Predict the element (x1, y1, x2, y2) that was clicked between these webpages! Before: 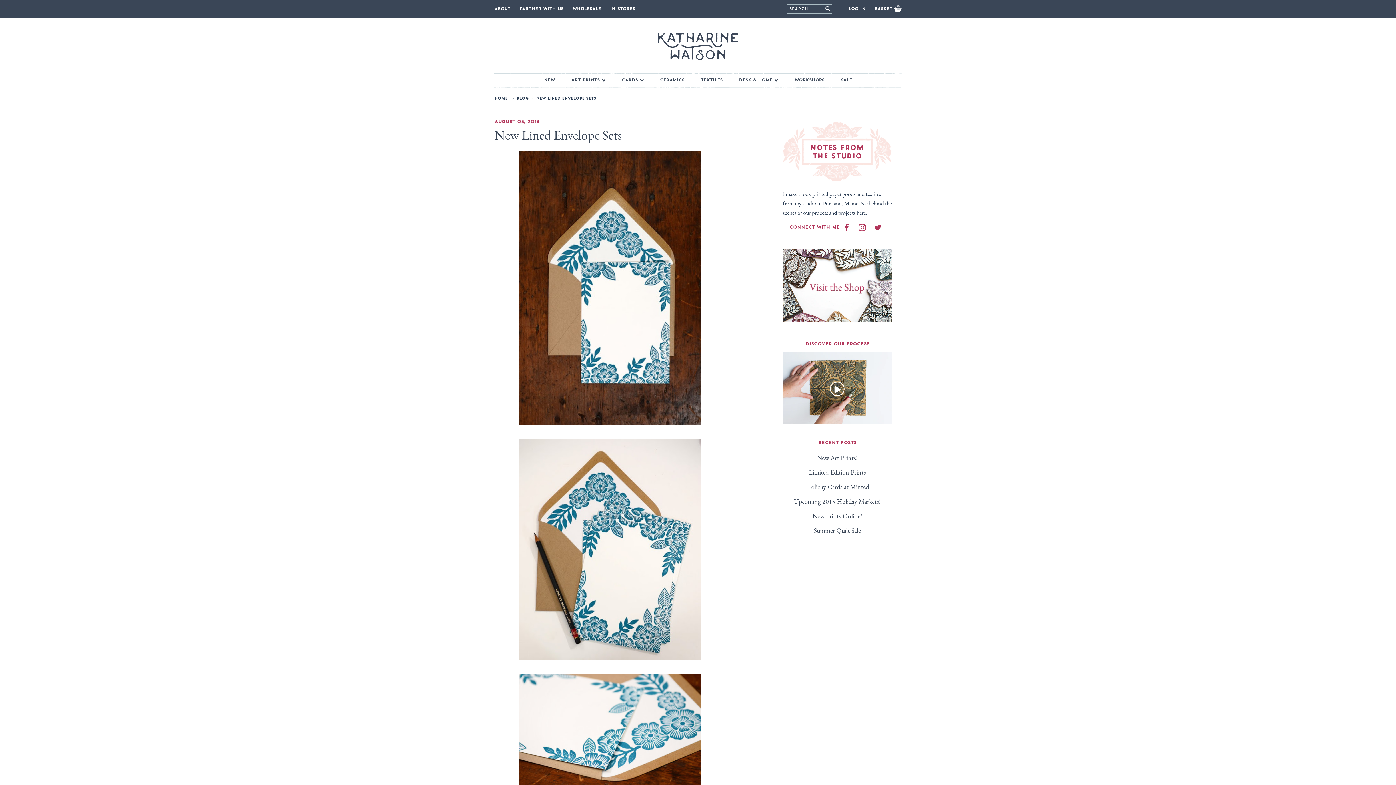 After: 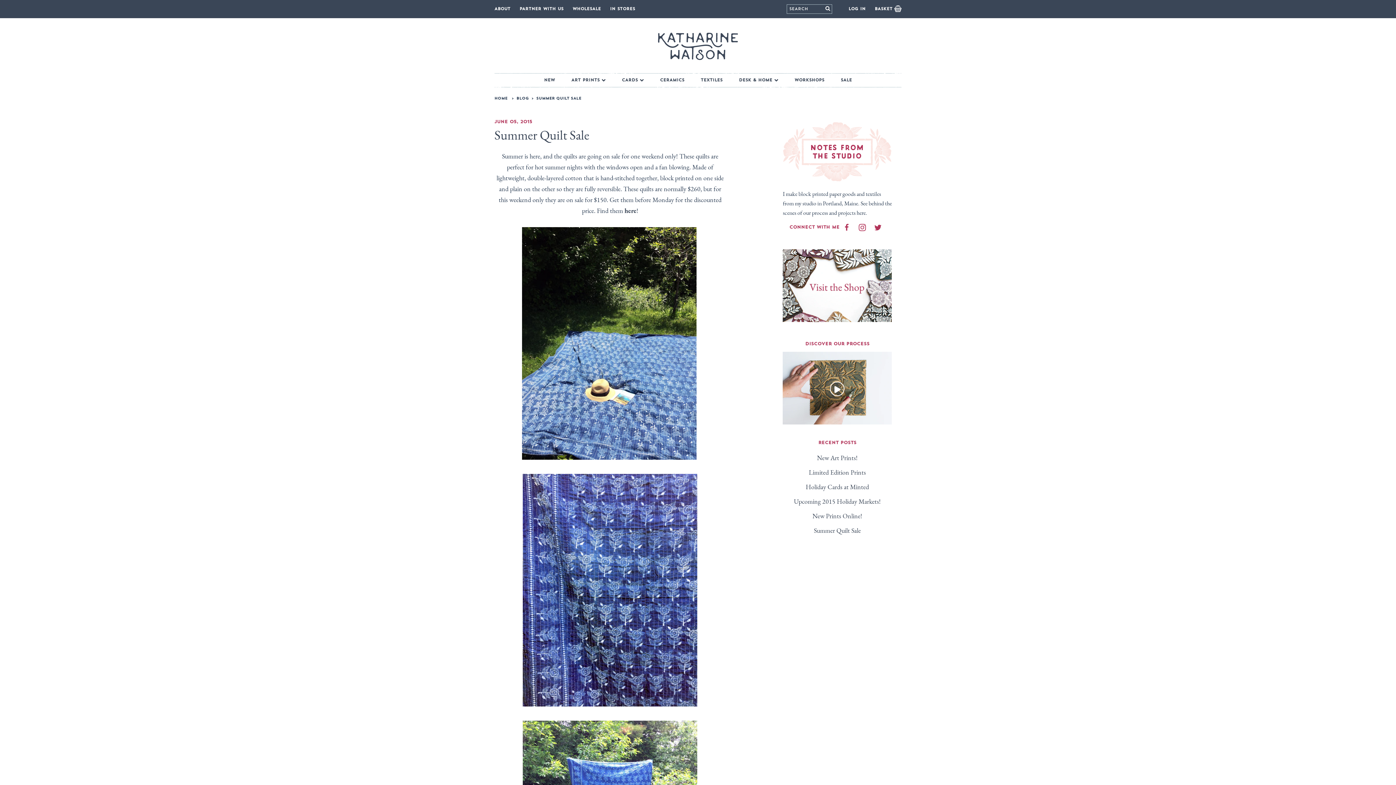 Action: label: Summer Quilt Sale bbox: (814, 526, 861, 534)